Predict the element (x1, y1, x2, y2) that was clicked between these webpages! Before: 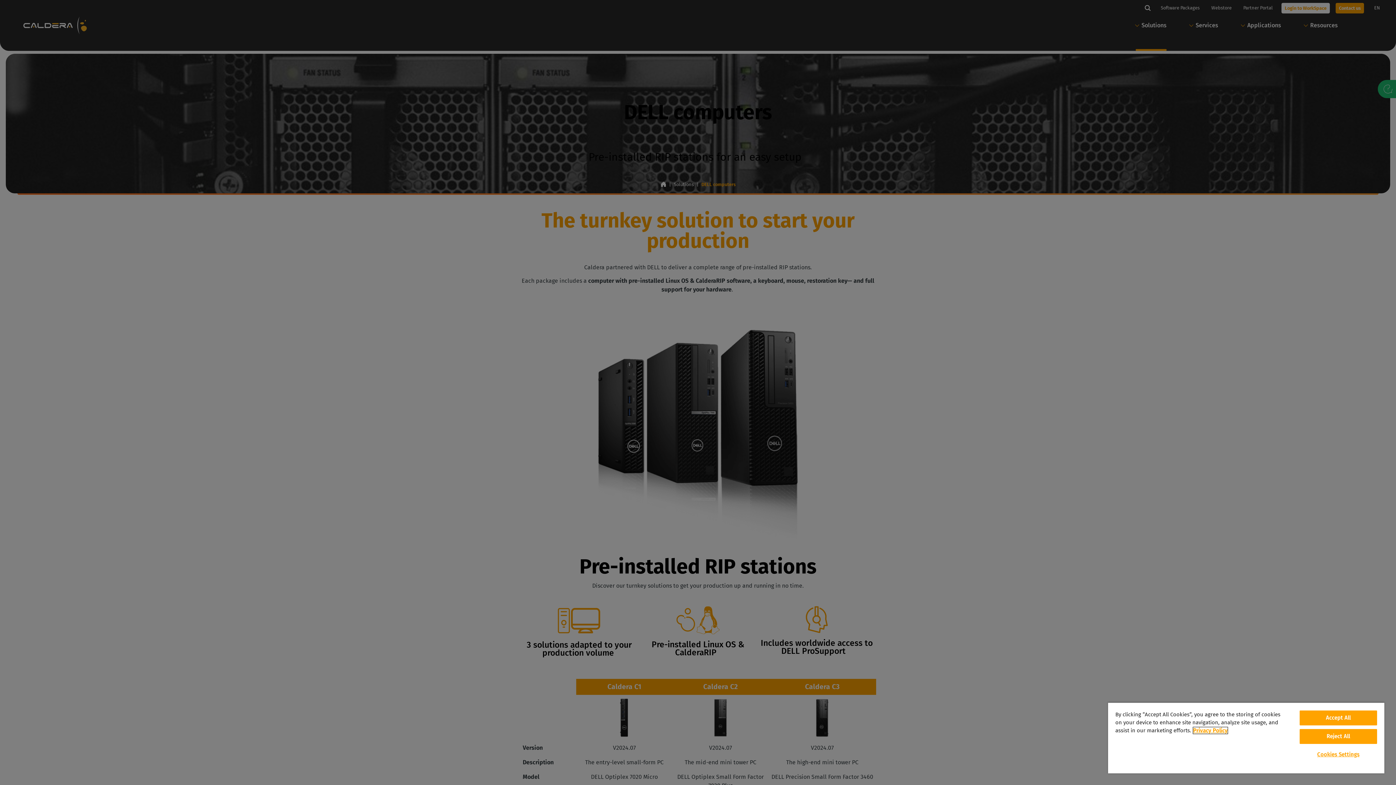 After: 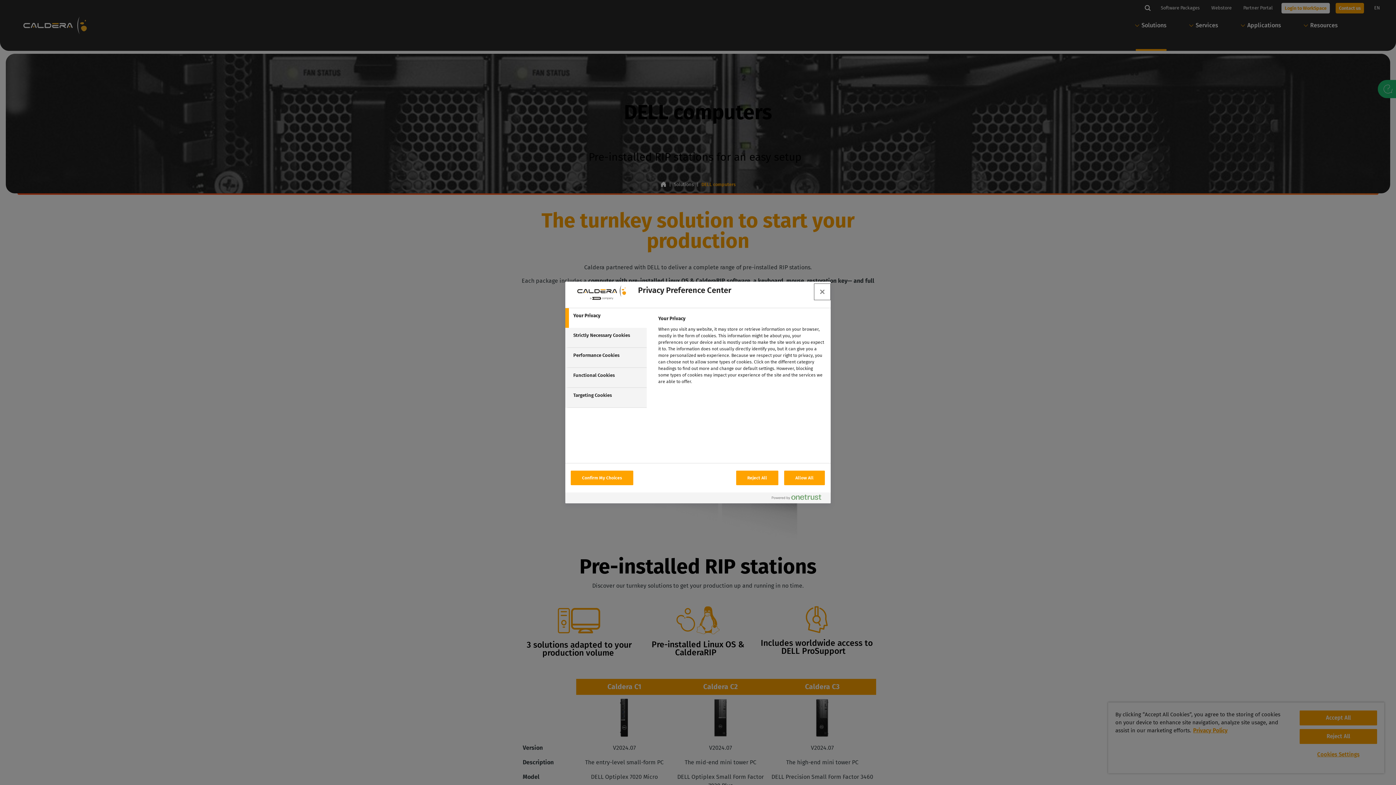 Action: bbox: (1299, 748, 1377, 762) label: Cookies Settings